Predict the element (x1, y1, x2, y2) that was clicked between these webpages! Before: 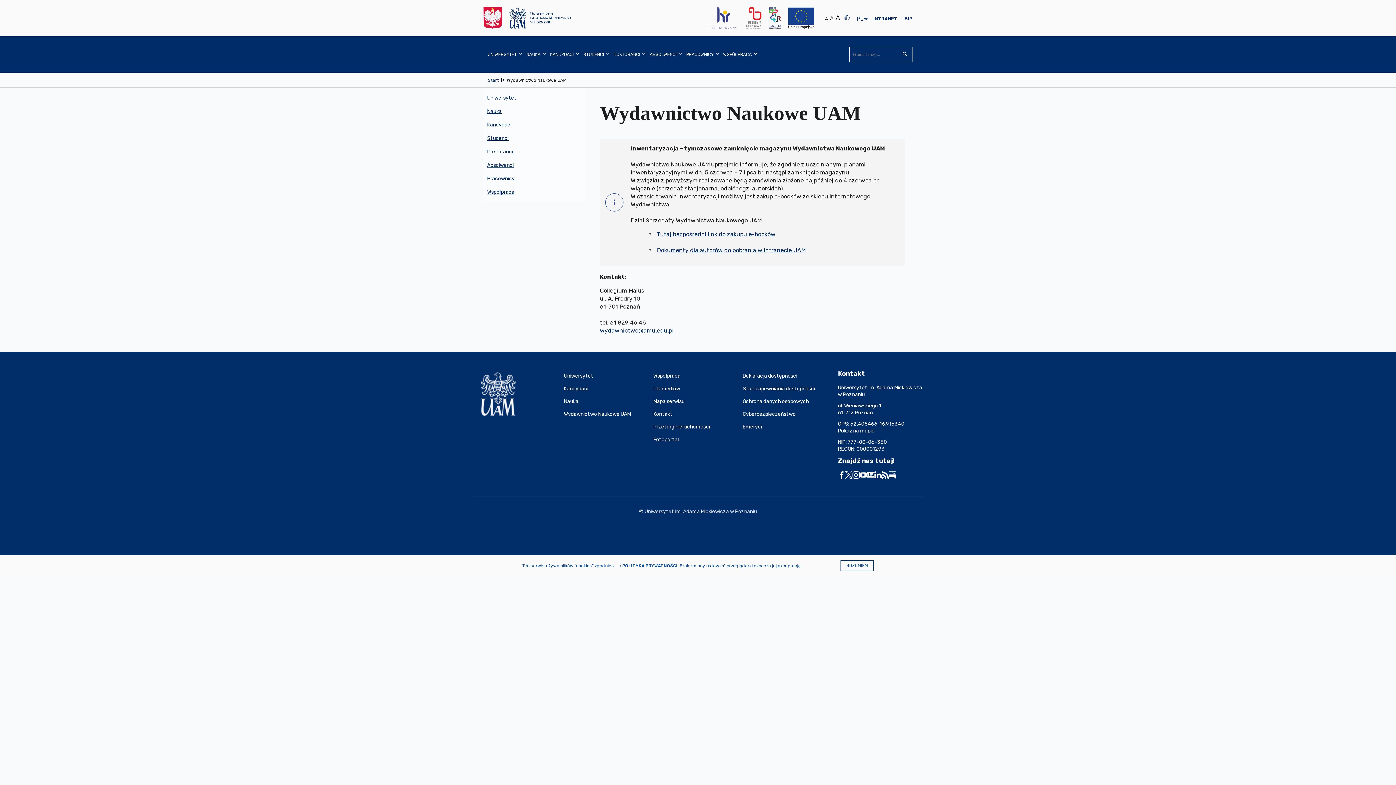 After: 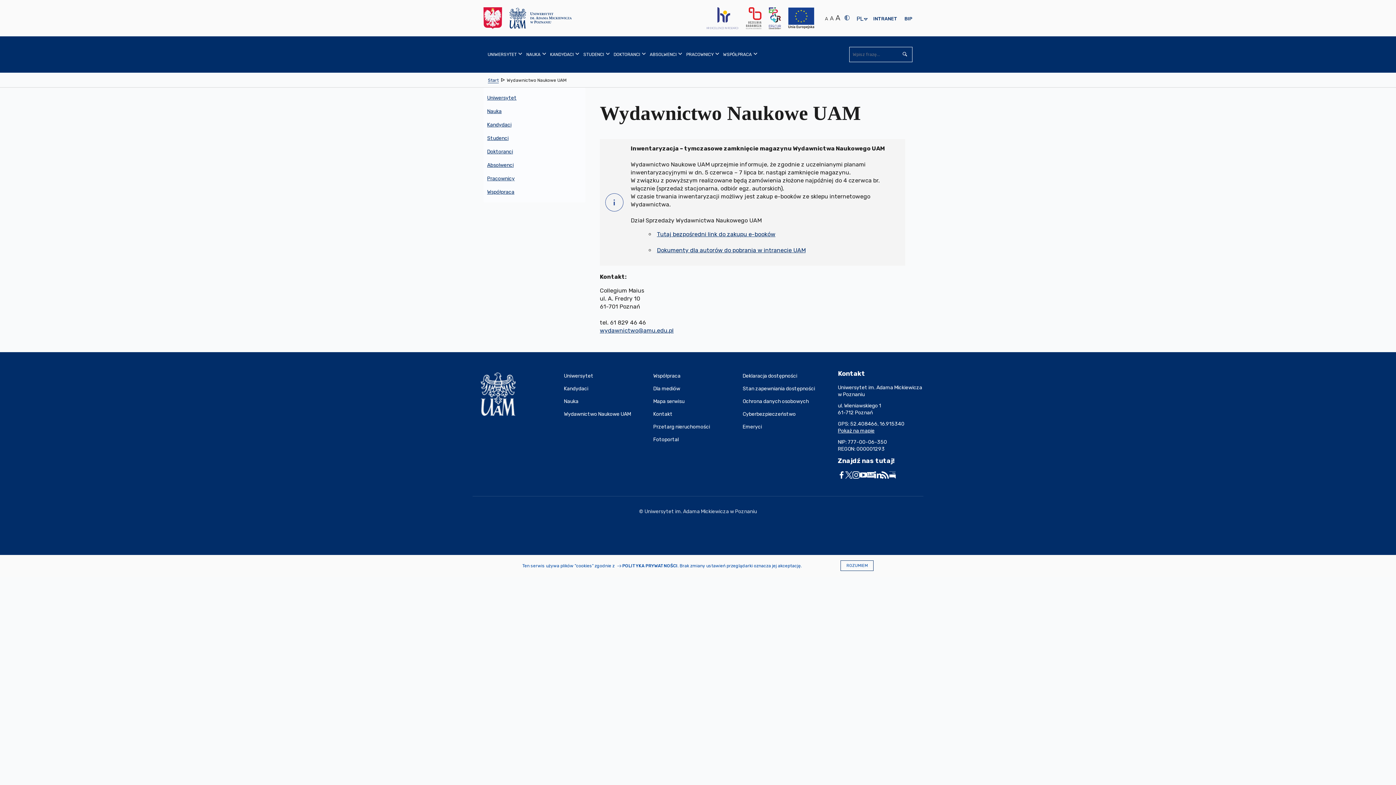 Action: bbox: (859, 472, 867, 477)